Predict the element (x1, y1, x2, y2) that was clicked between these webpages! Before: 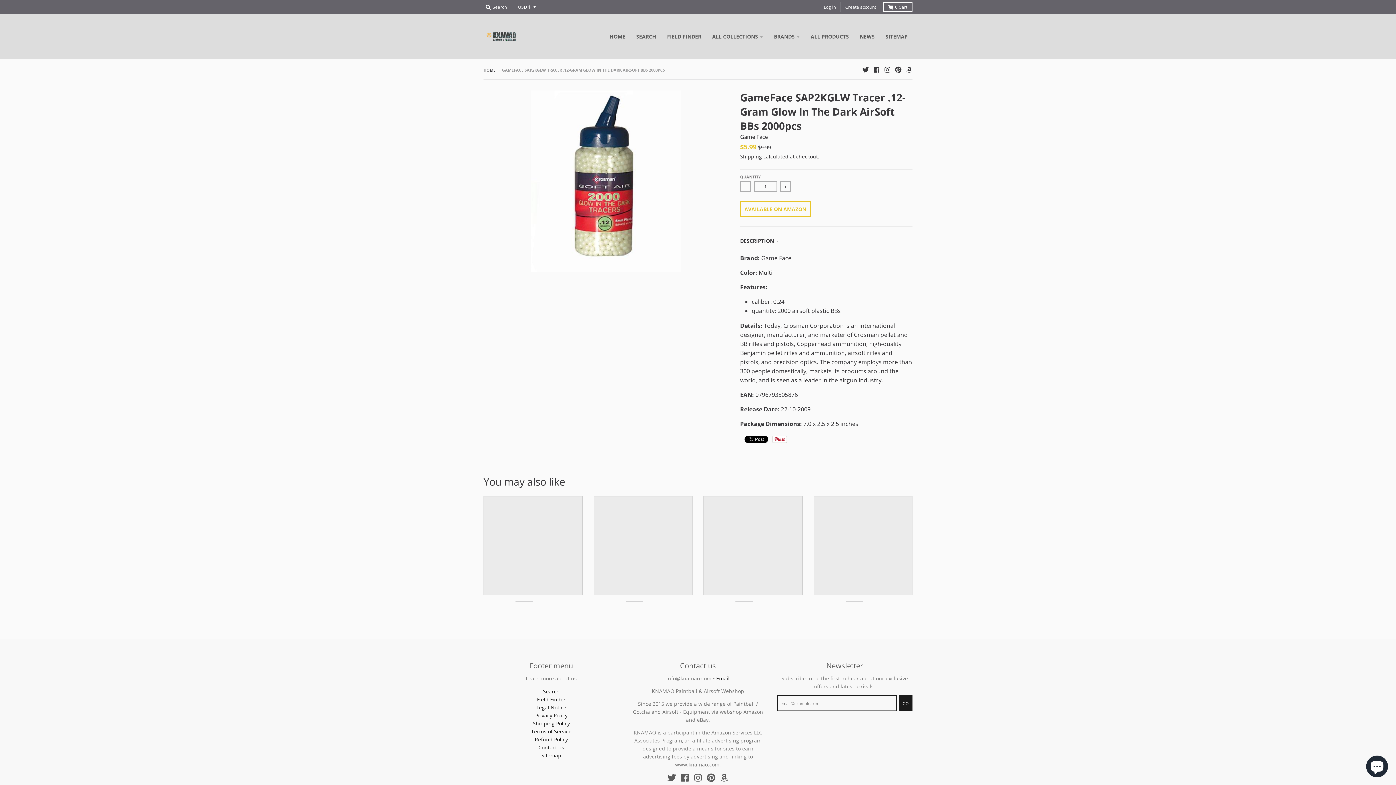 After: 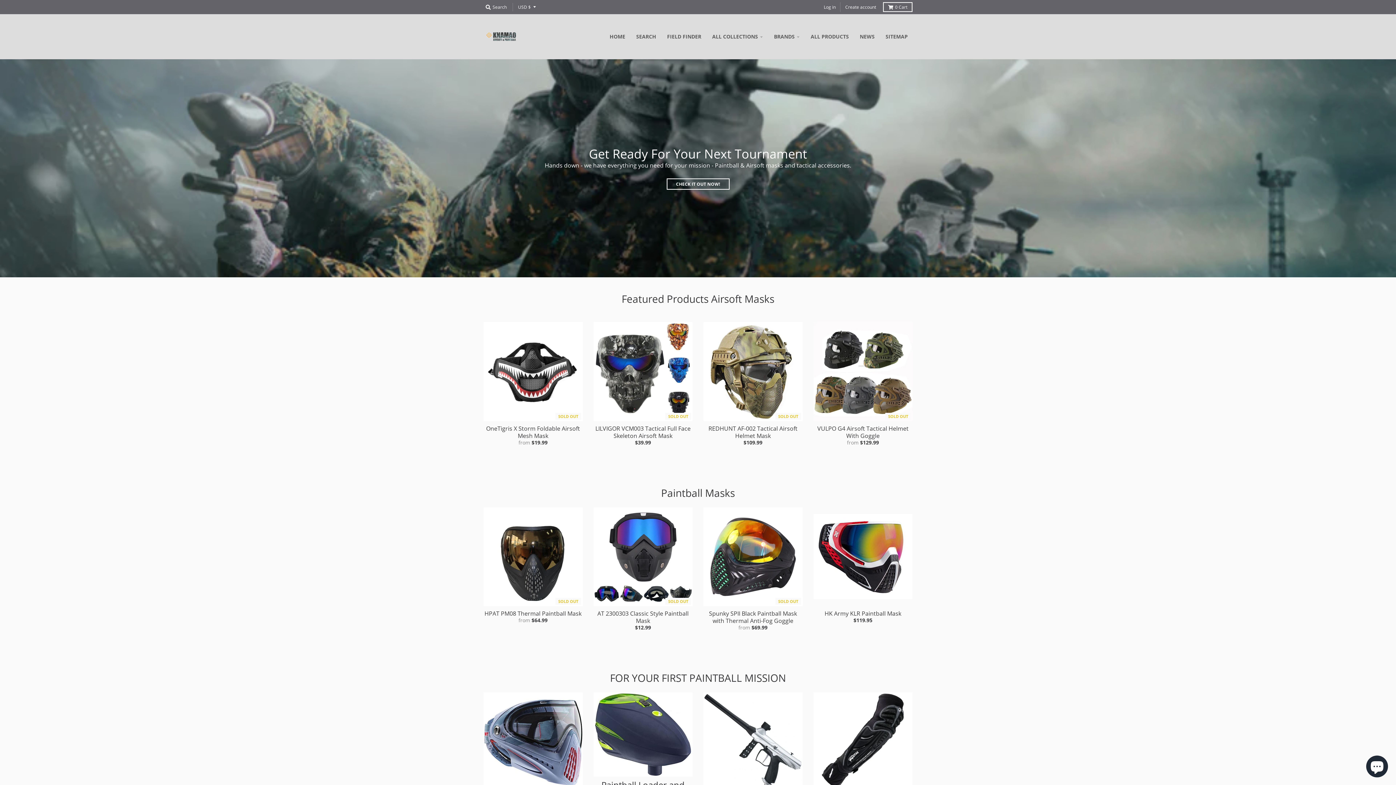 Action: bbox: (483, 18, 520, 54)